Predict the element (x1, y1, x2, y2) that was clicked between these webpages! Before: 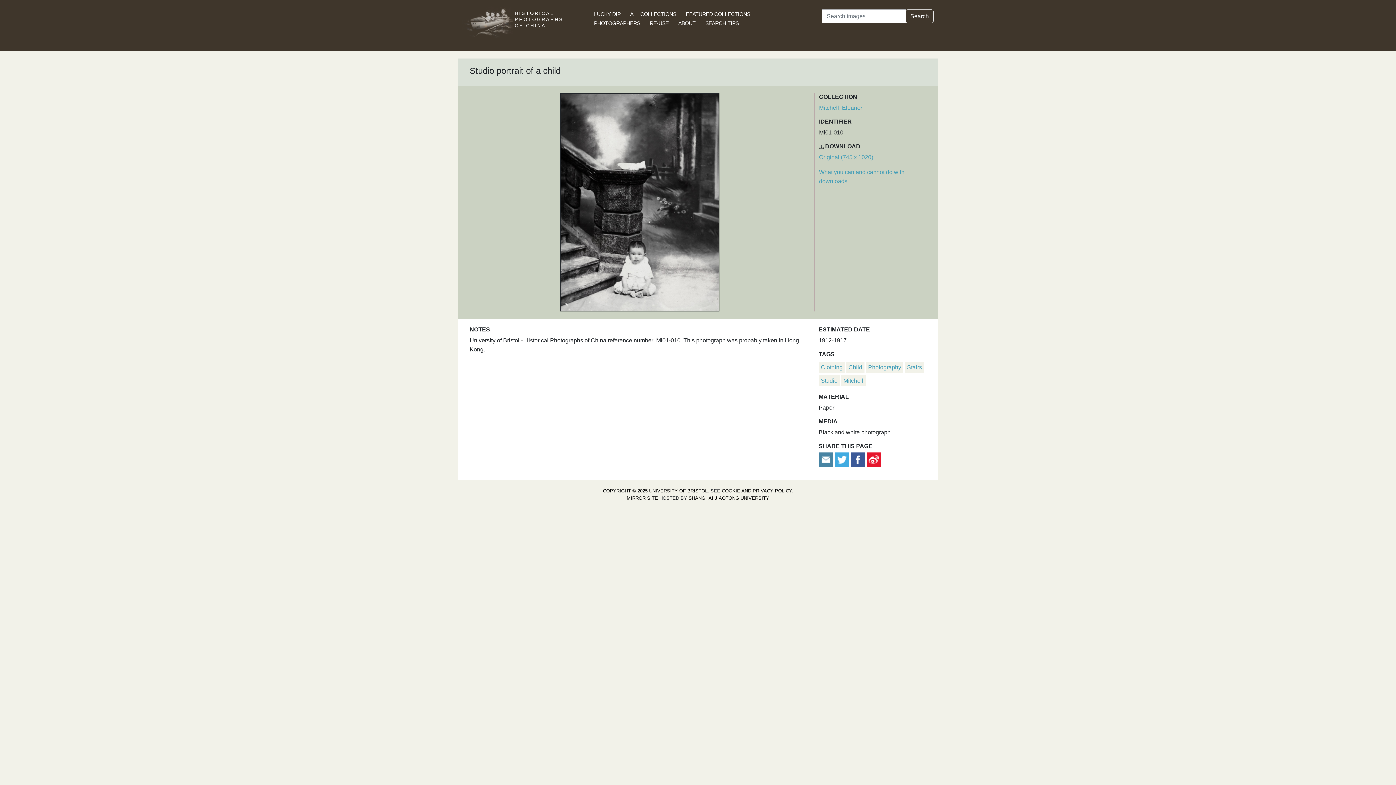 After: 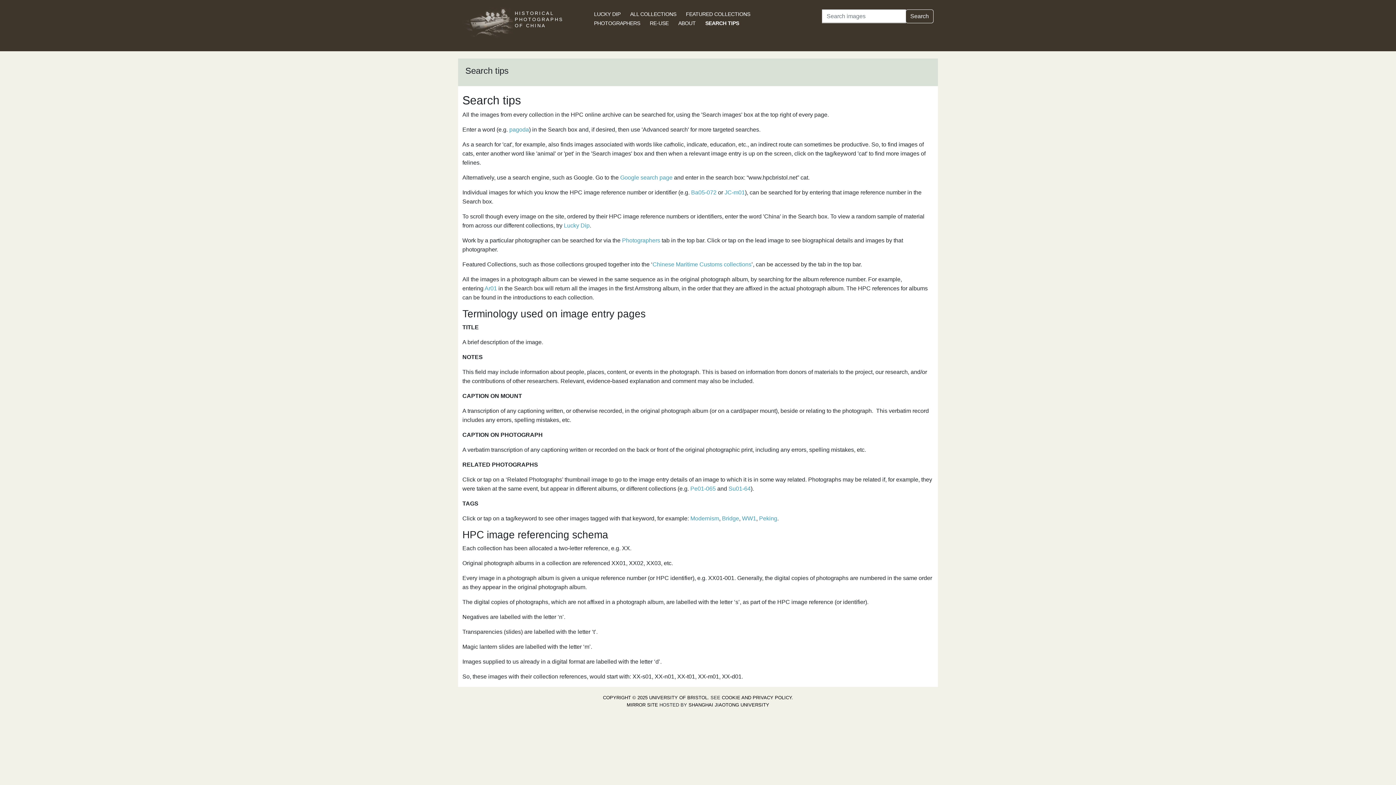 Action: bbox: (705, 20, 738, 26) label: SEARCH TIPS